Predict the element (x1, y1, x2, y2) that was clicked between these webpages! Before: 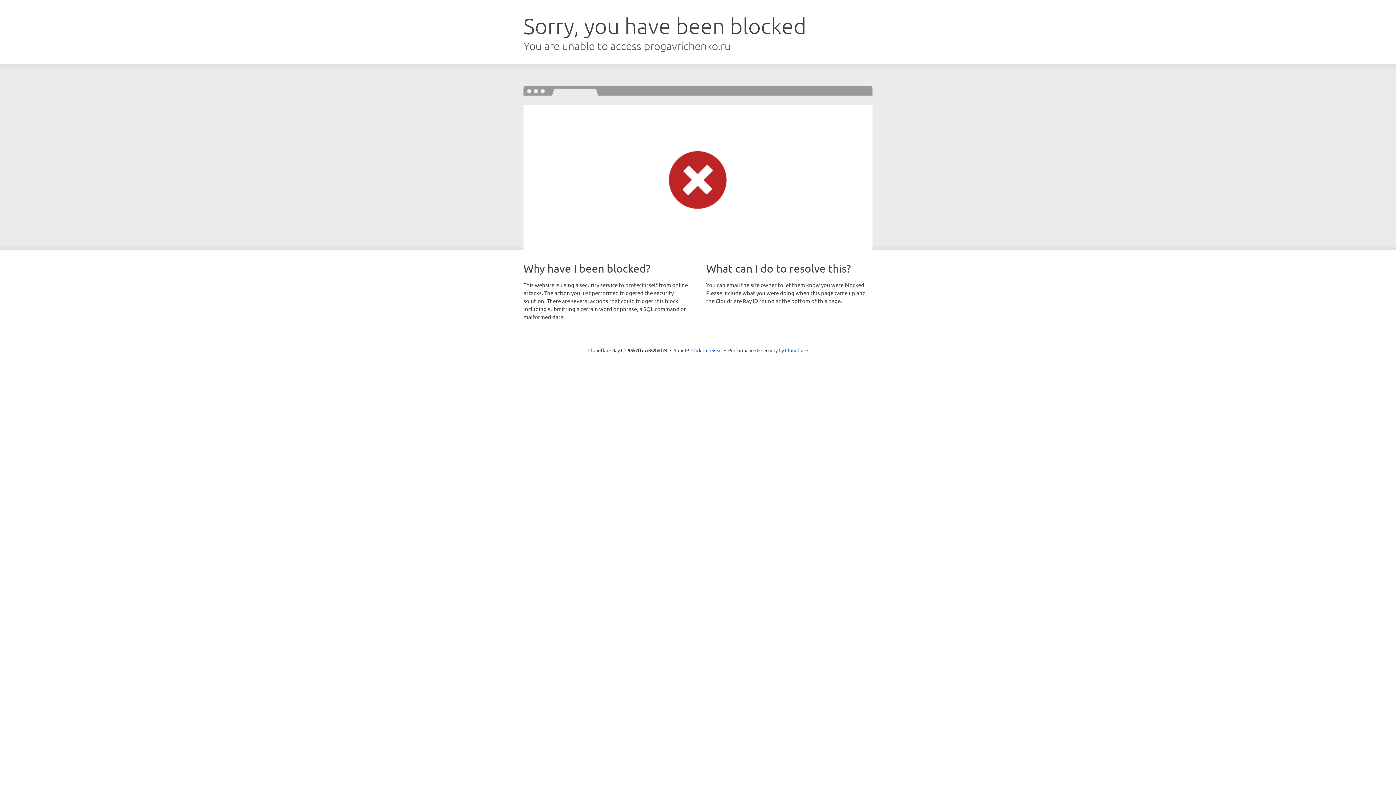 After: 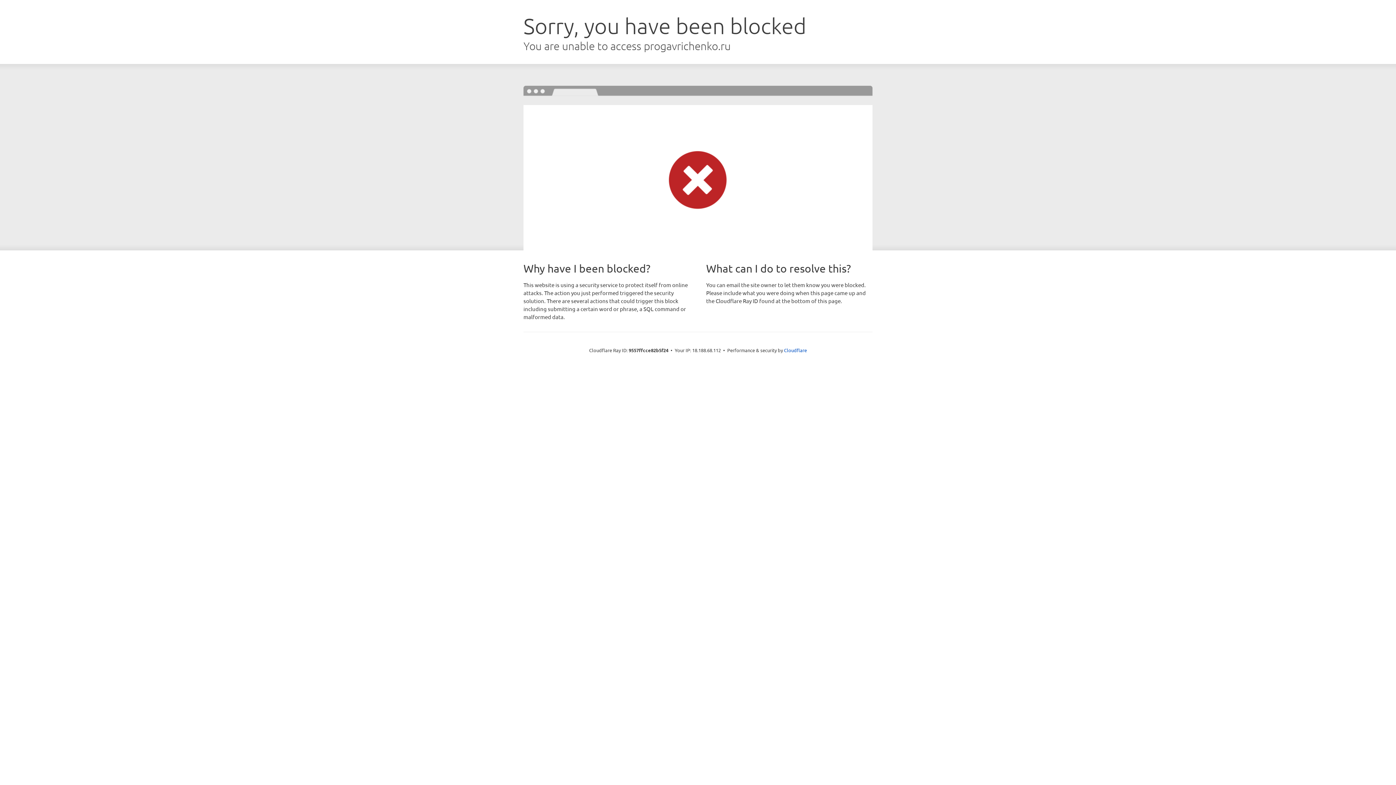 Action: label: Click to reveal bbox: (691, 346, 722, 353)